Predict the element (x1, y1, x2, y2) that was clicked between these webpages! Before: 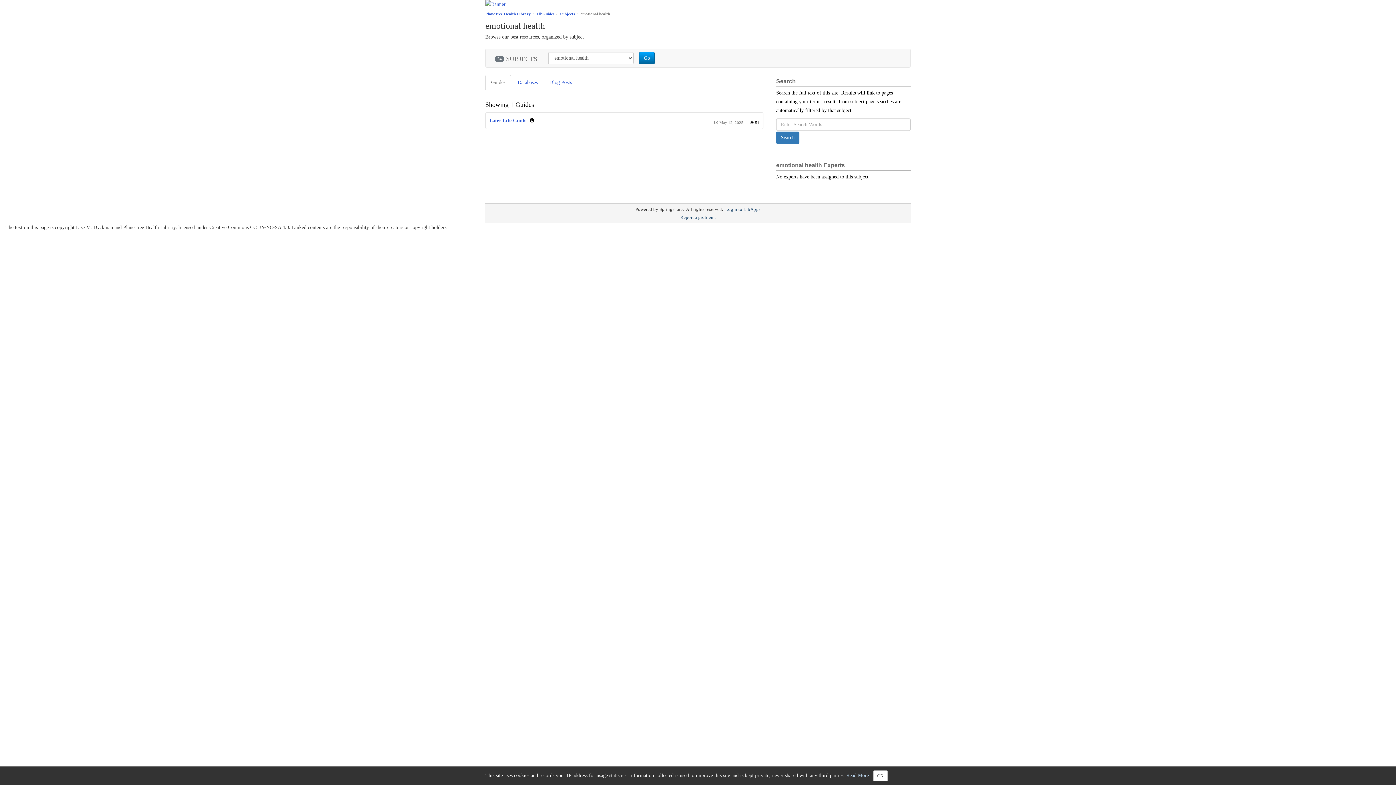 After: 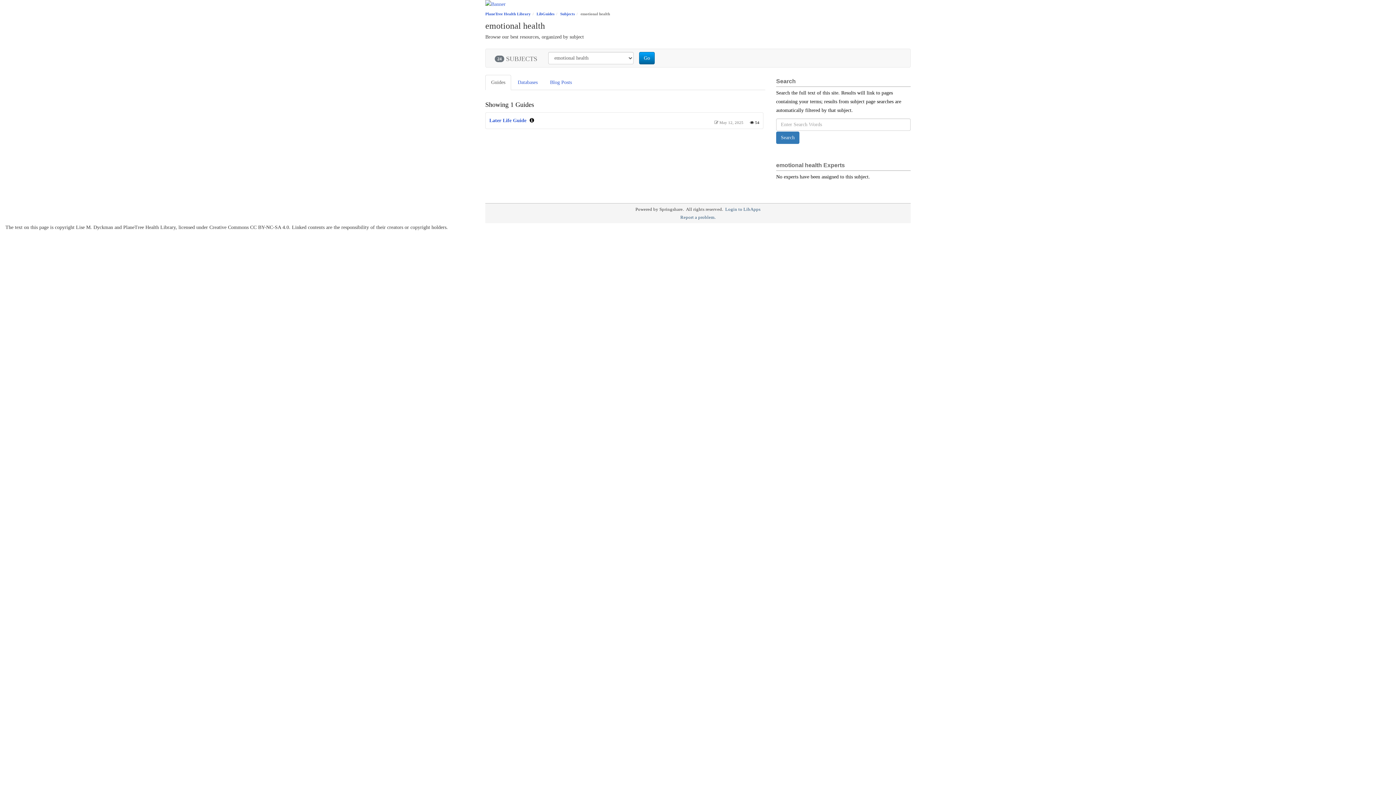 Action: label: Close bbox: (873, 770, 888, 781)